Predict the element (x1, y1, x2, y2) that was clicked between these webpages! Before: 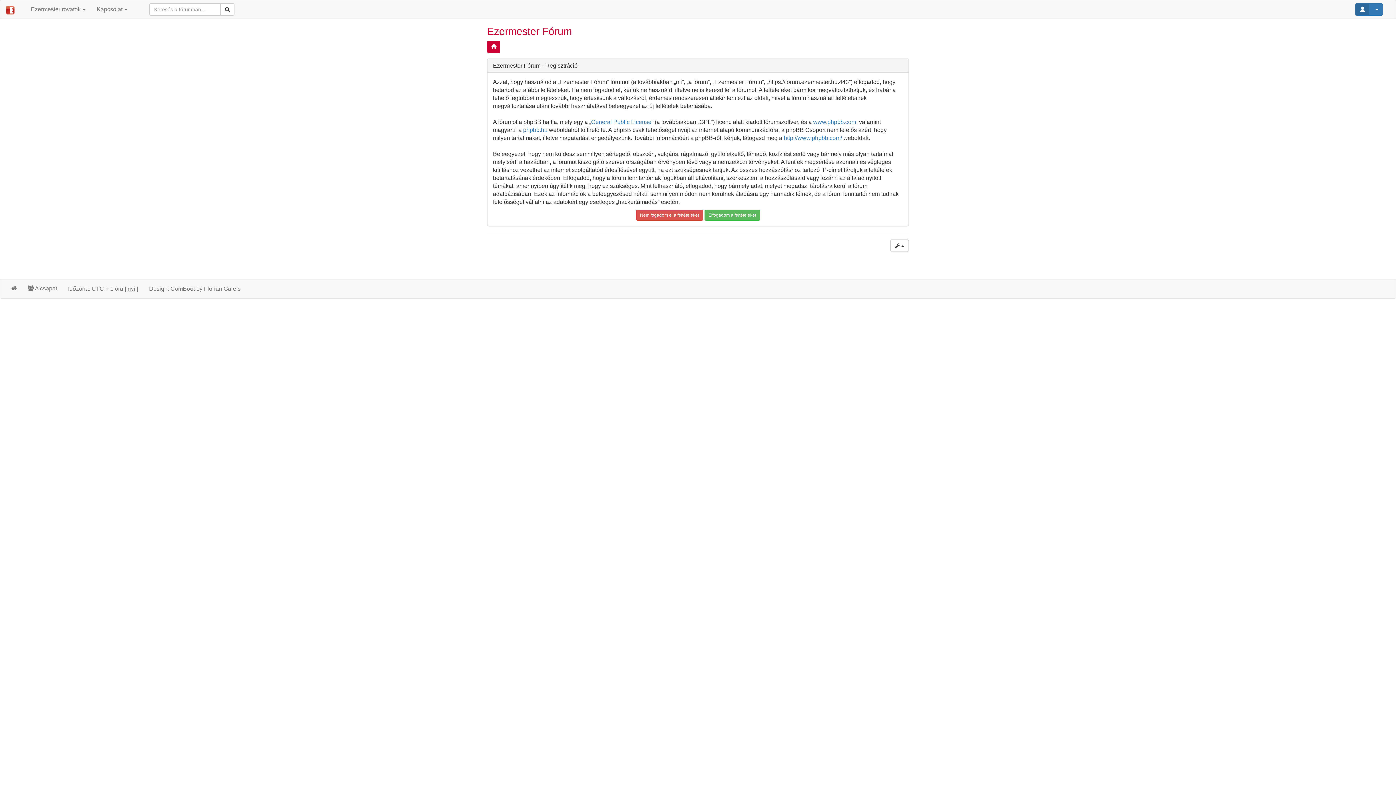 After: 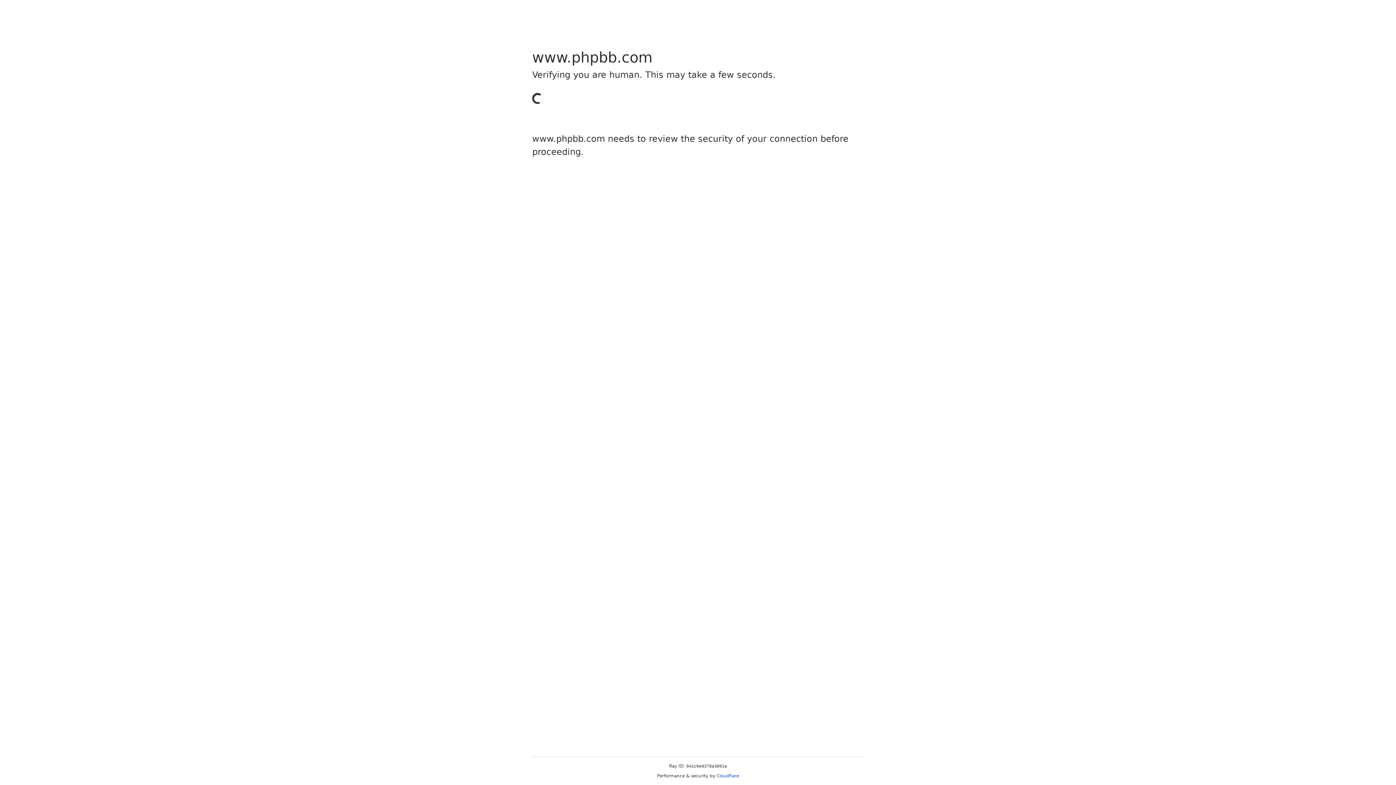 Action: bbox: (784, 134, 842, 141) label: http://www.phpbb.com/